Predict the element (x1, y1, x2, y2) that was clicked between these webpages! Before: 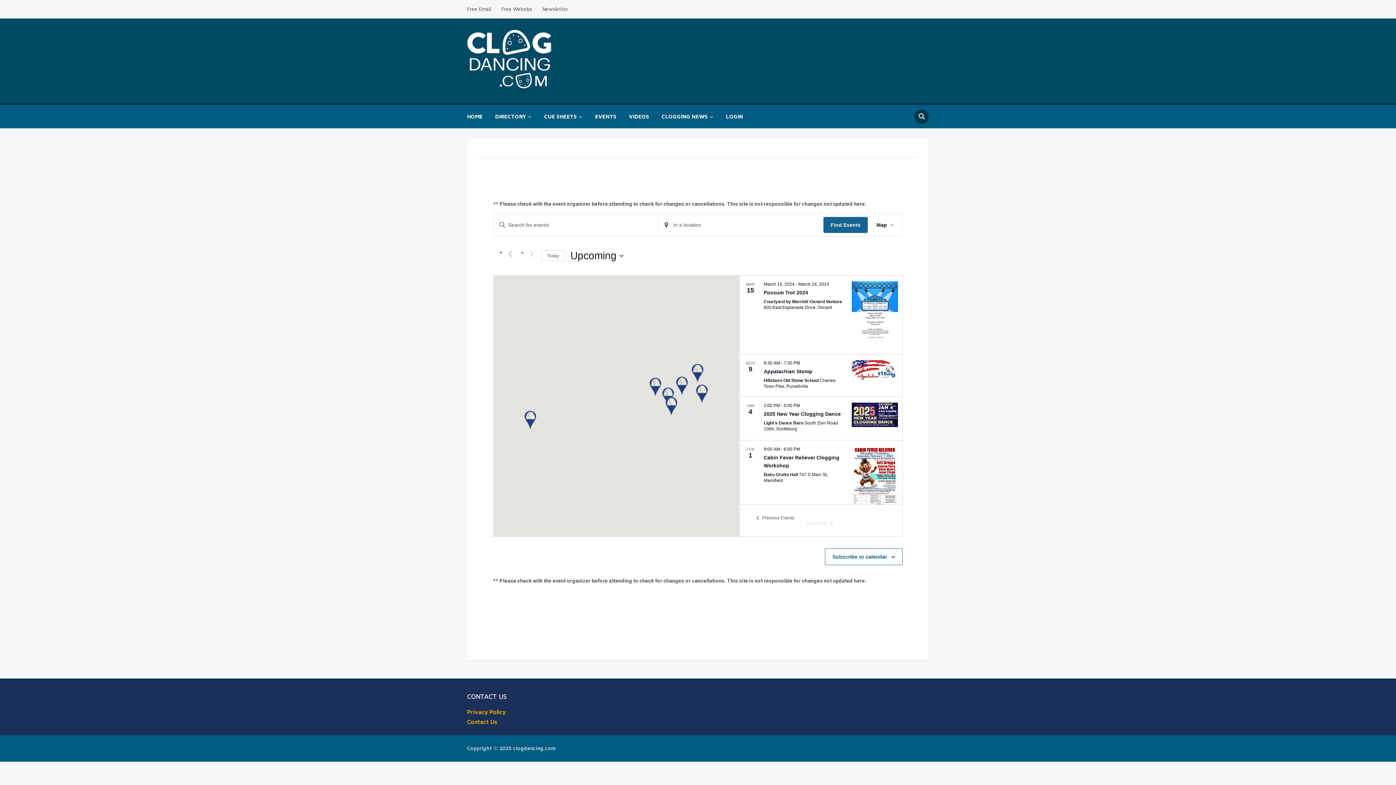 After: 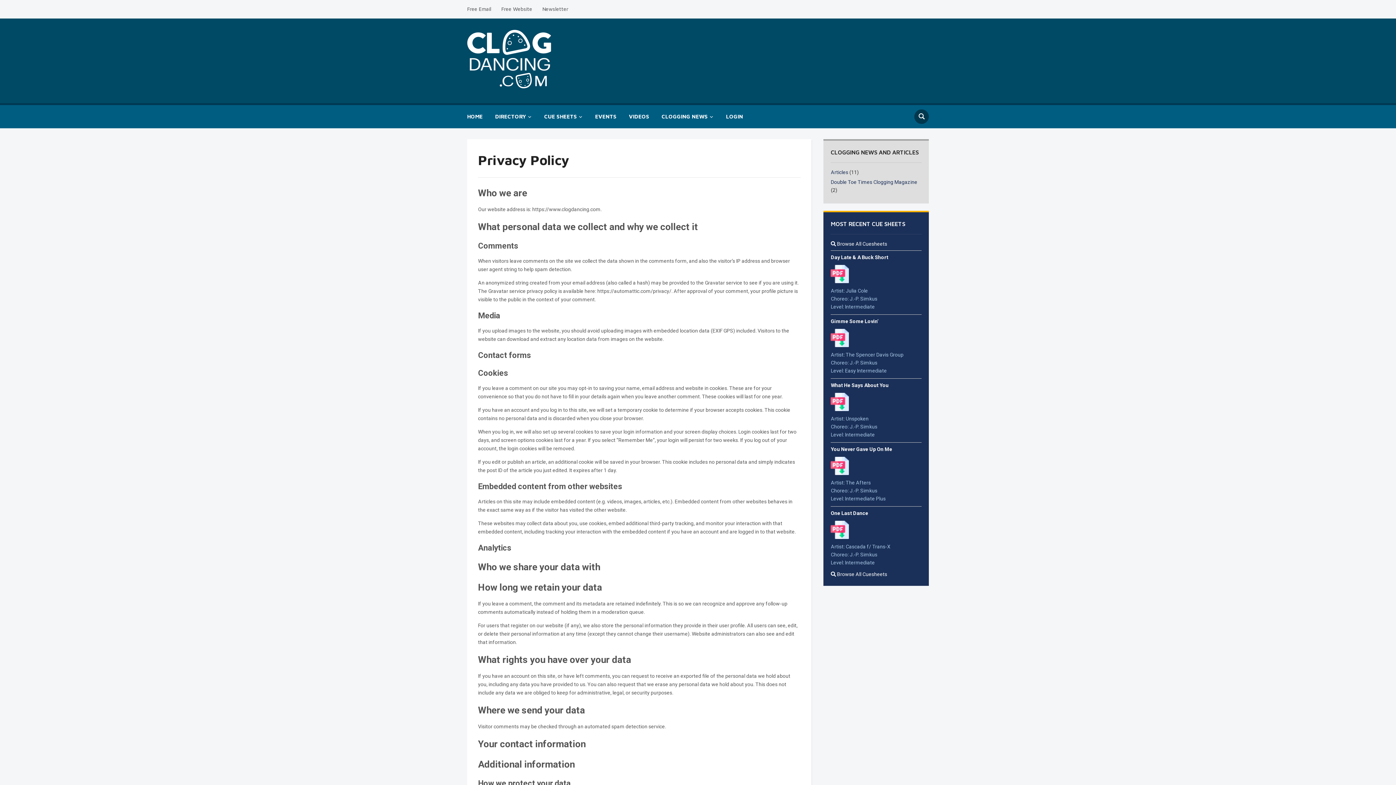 Action: bbox: (467, 709, 505, 715) label: Privacy Policy